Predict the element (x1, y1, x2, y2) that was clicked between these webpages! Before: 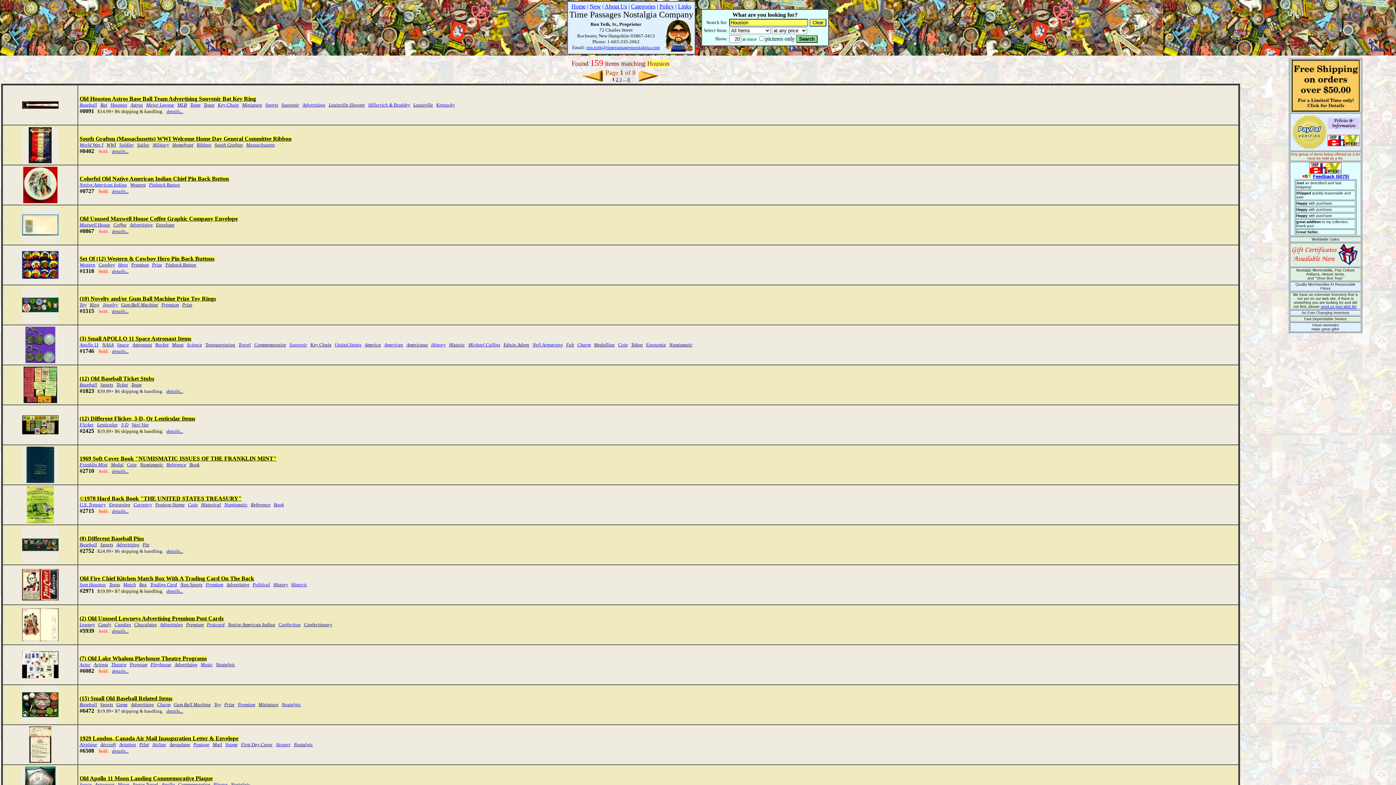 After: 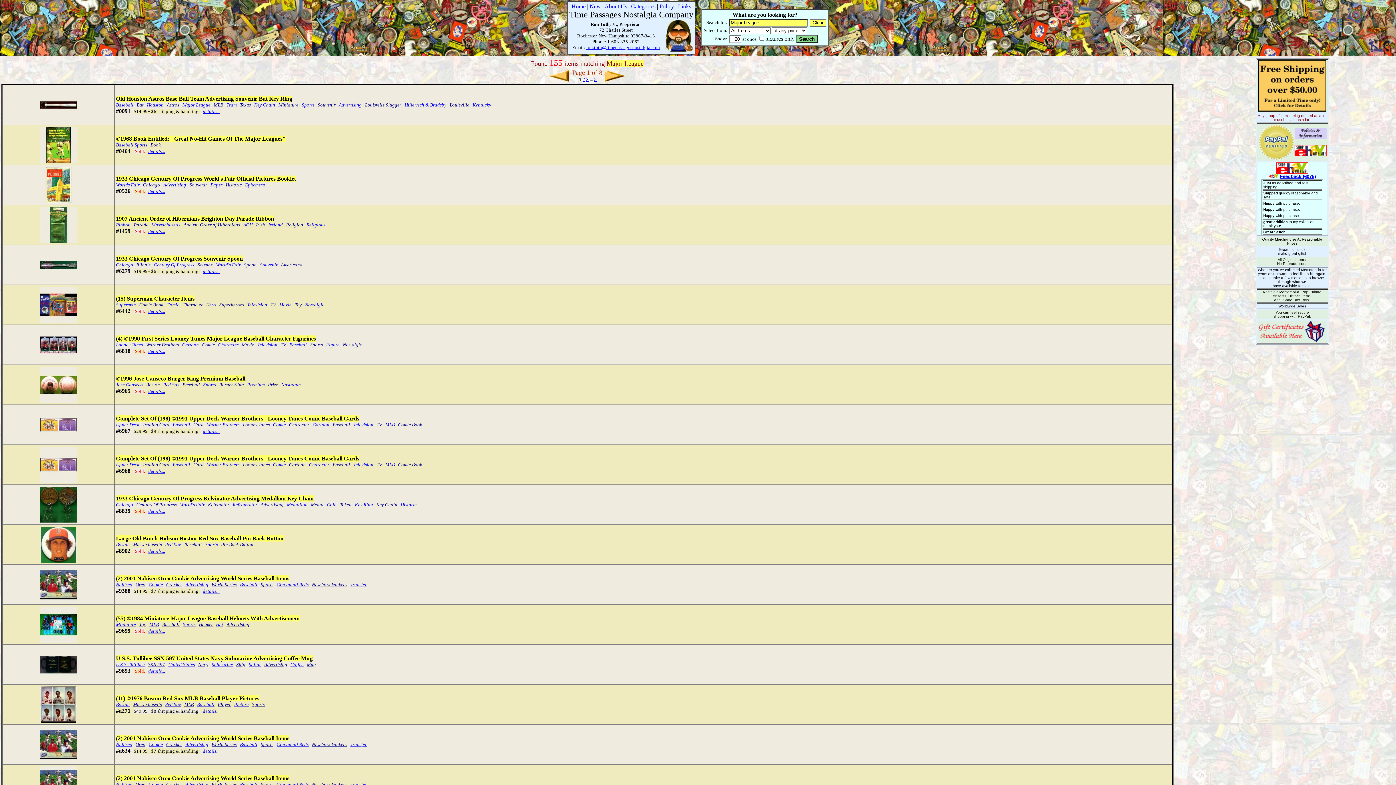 Action: bbox: (146, 102, 174, 107) label: Major League